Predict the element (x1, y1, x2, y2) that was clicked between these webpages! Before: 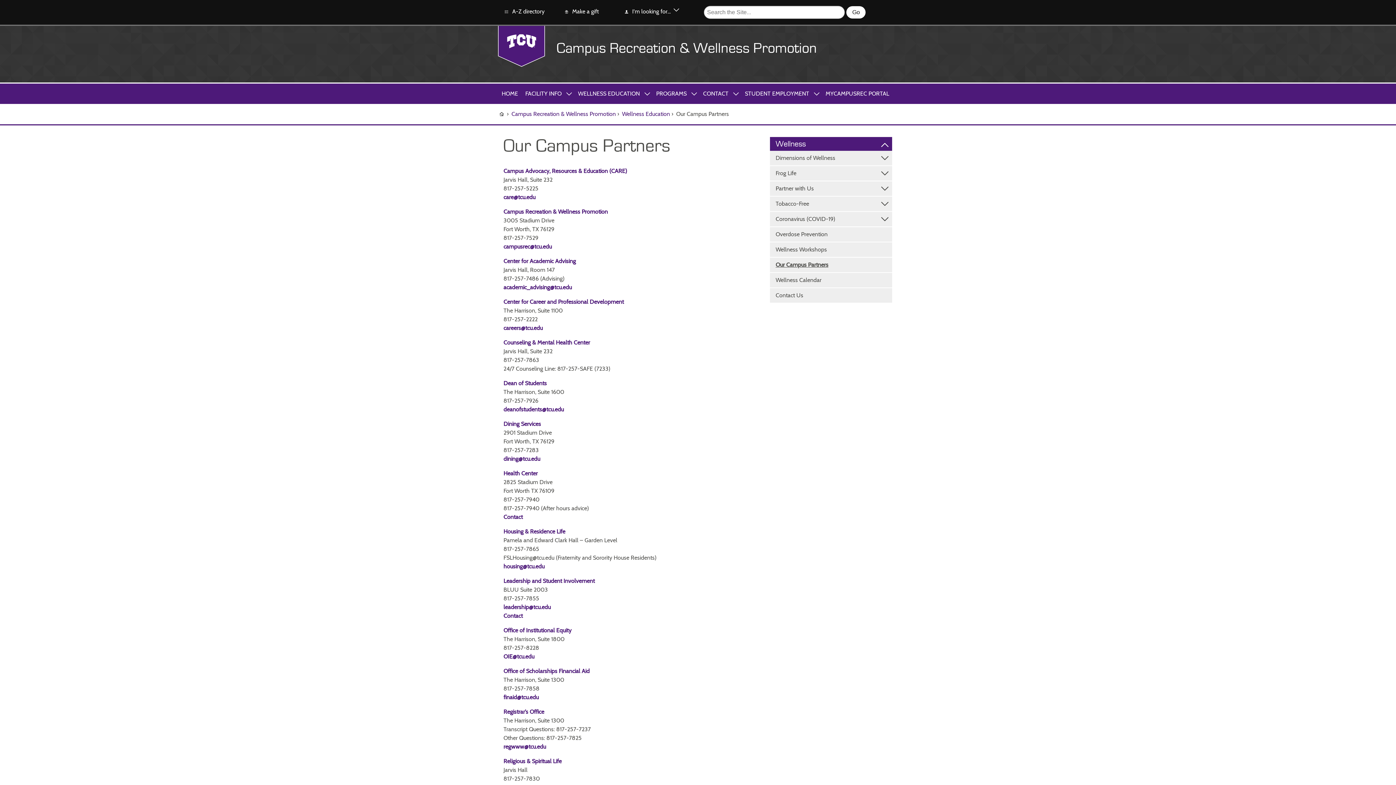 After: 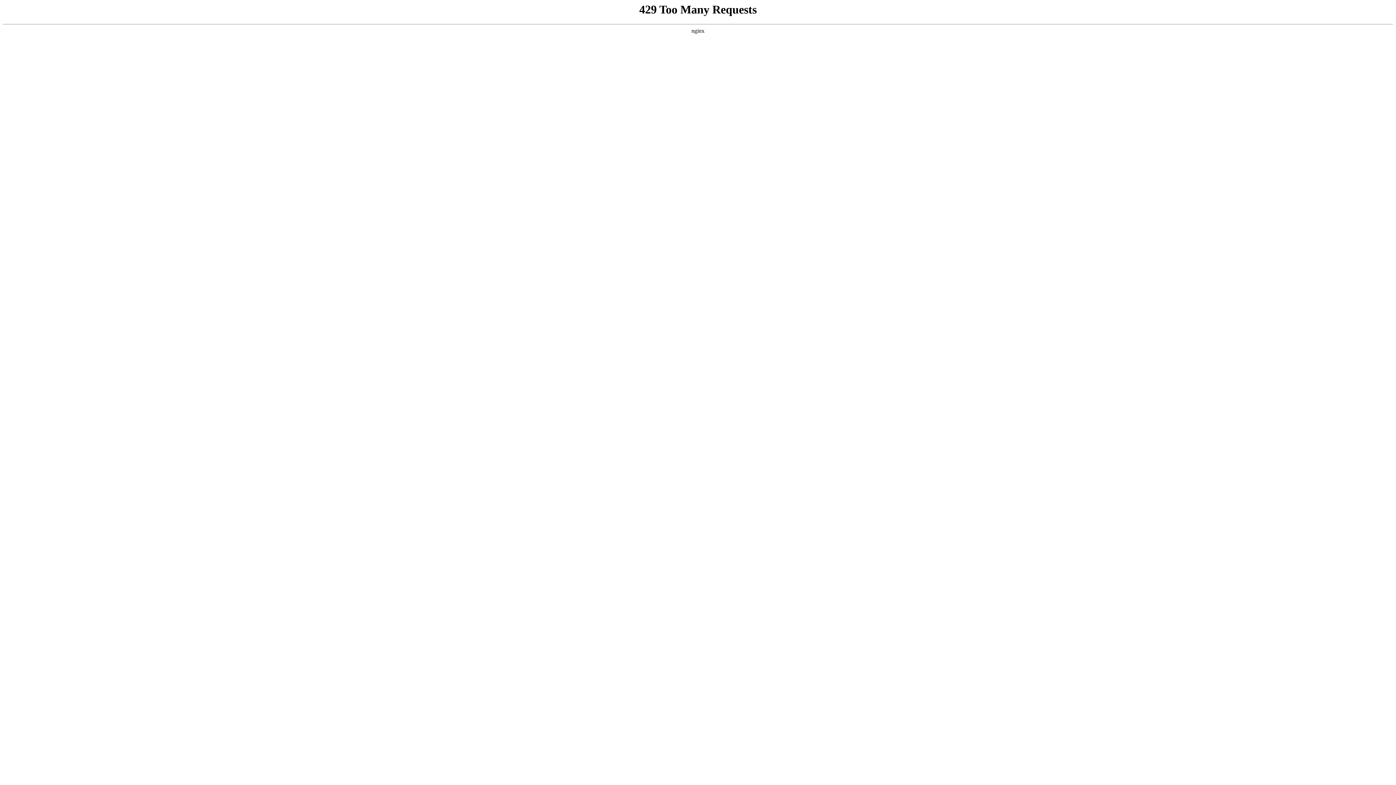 Action: label: Center for Career and Professional Development bbox: (503, 298, 624, 305)